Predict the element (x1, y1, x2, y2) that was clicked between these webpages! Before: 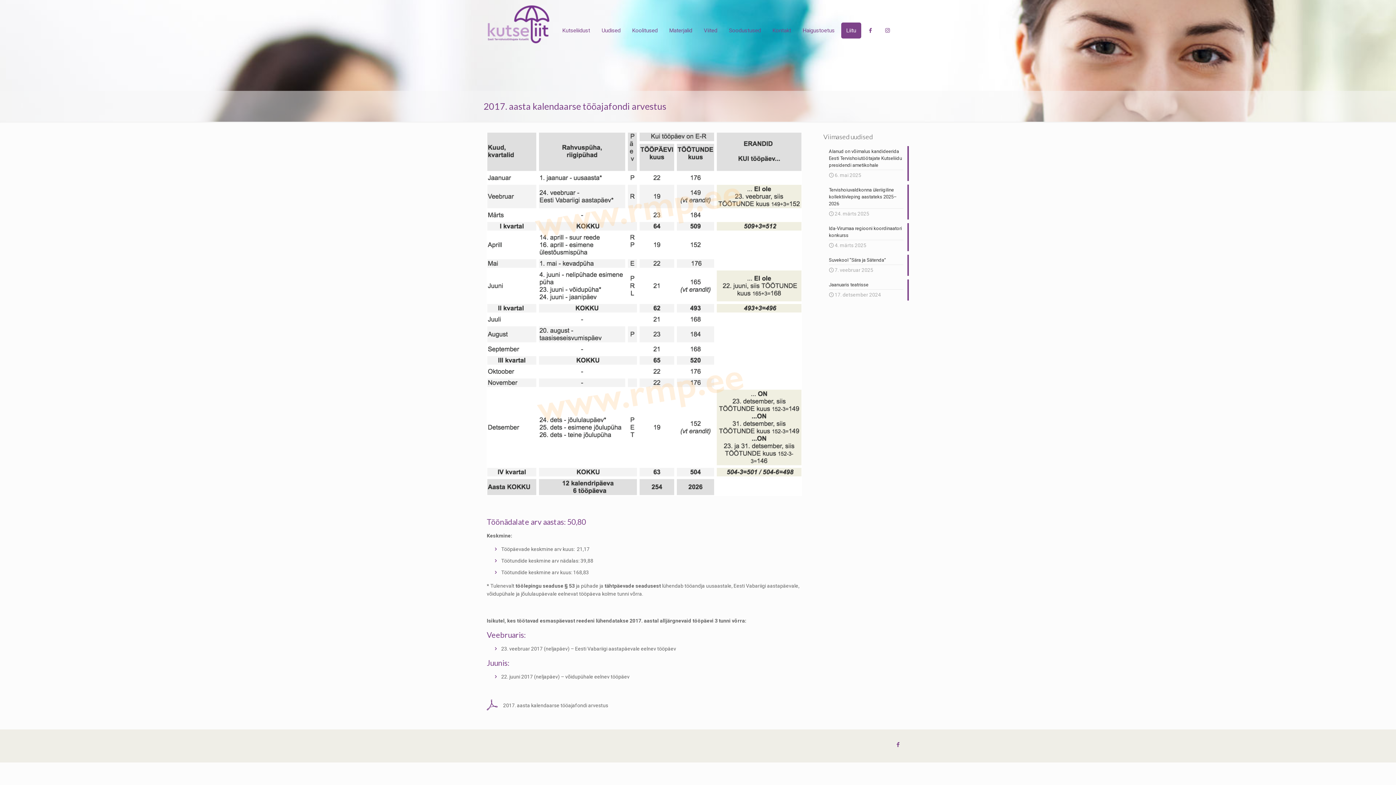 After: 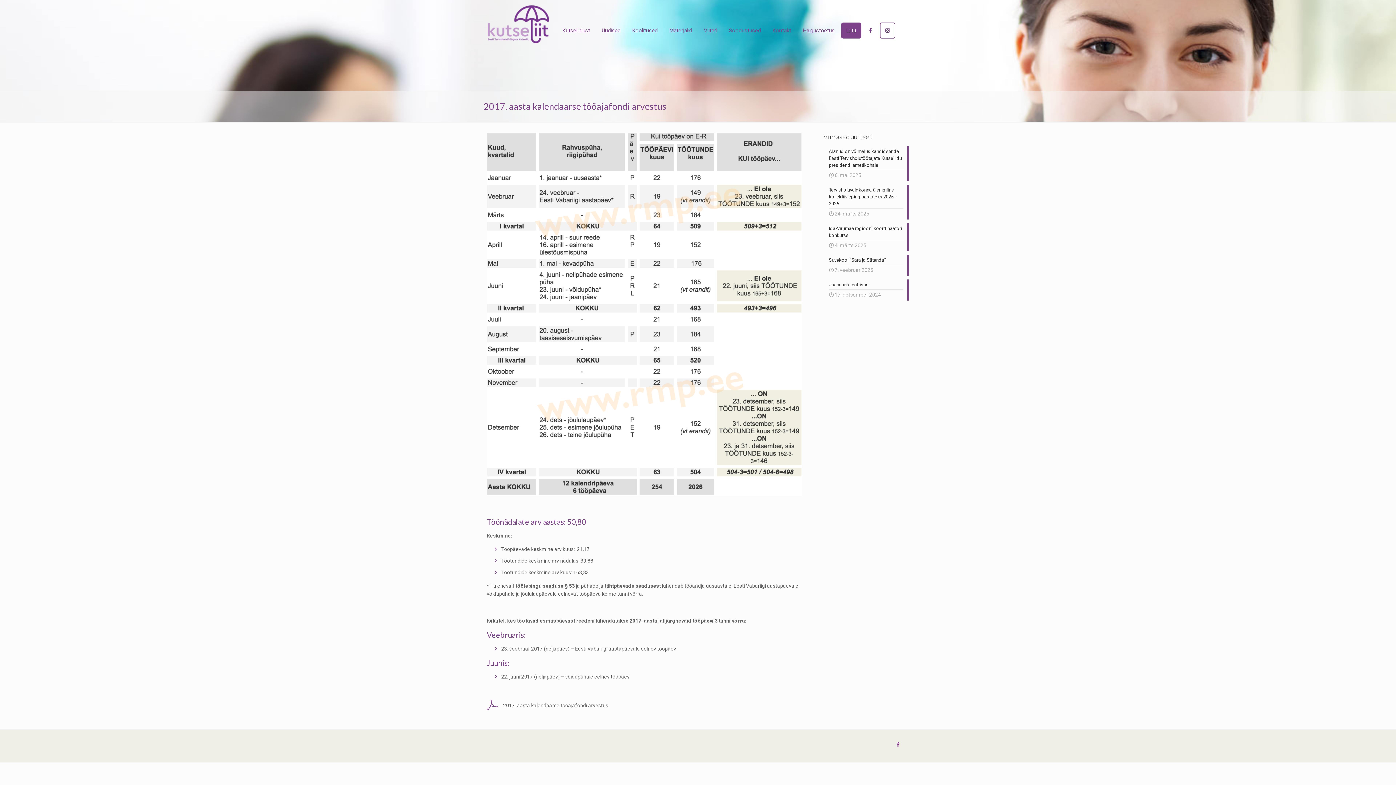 Action: bbox: (880, 22, 895, 38)